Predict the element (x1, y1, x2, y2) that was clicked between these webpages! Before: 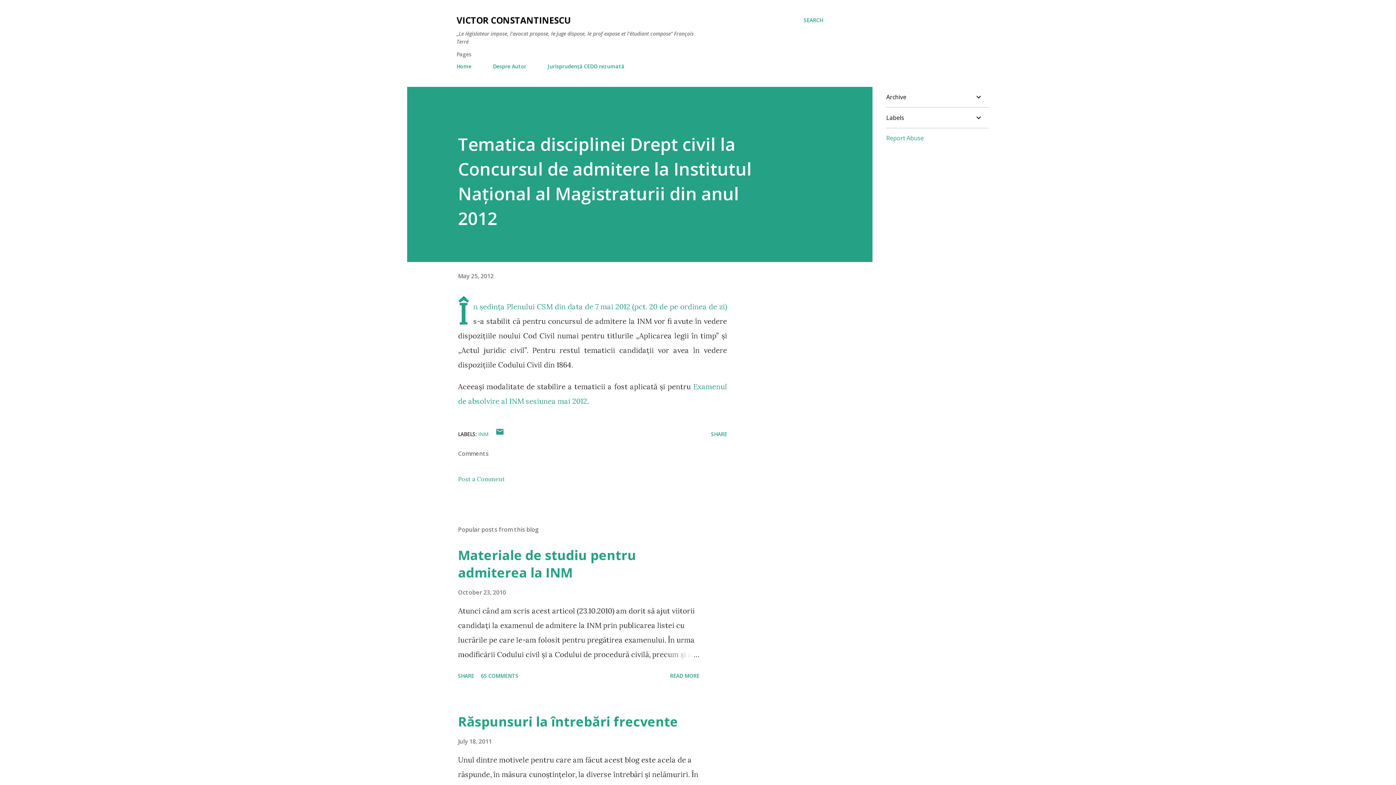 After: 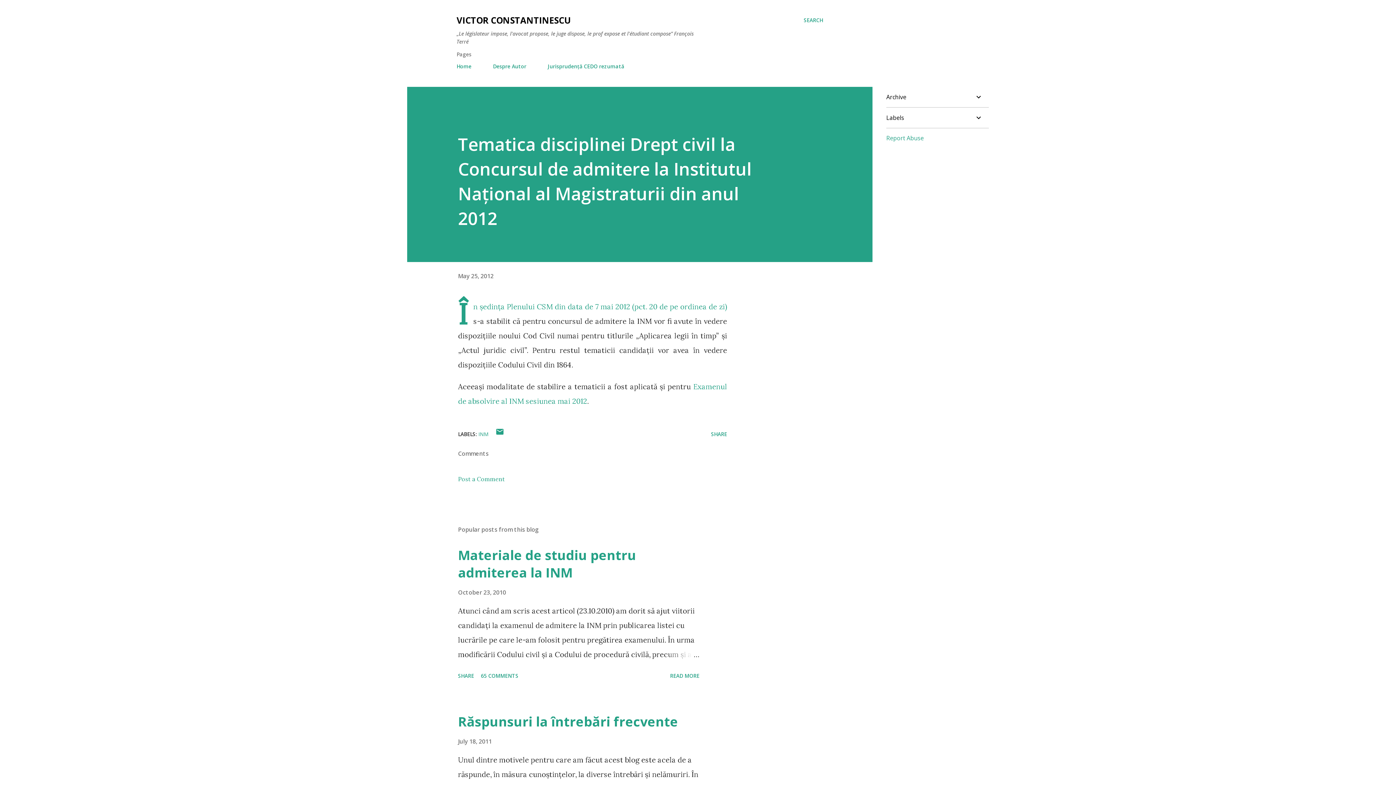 Action: label: Report Abuse bbox: (886, 134, 924, 142)